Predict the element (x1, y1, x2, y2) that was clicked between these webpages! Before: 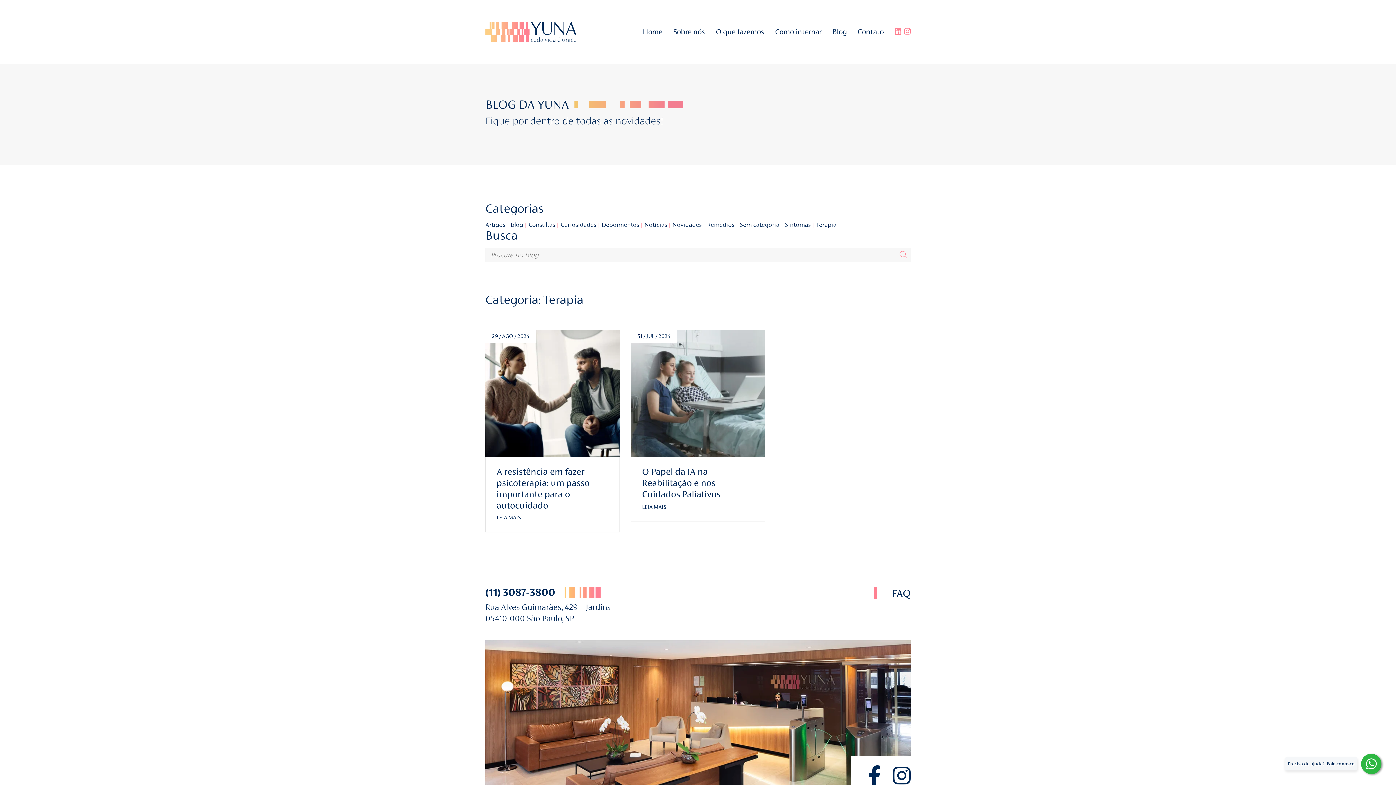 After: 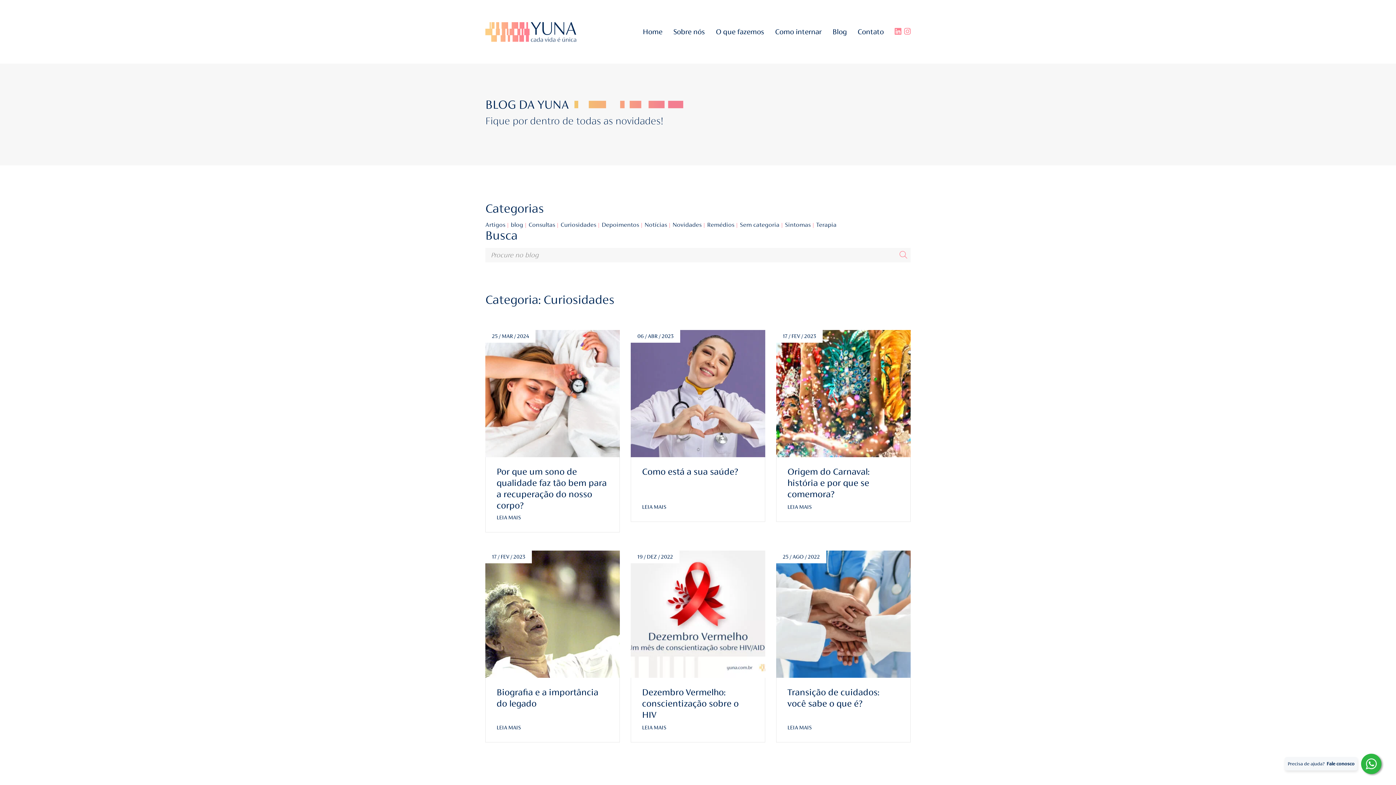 Action: label: Curiosidades bbox: (560, 221, 596, 228)